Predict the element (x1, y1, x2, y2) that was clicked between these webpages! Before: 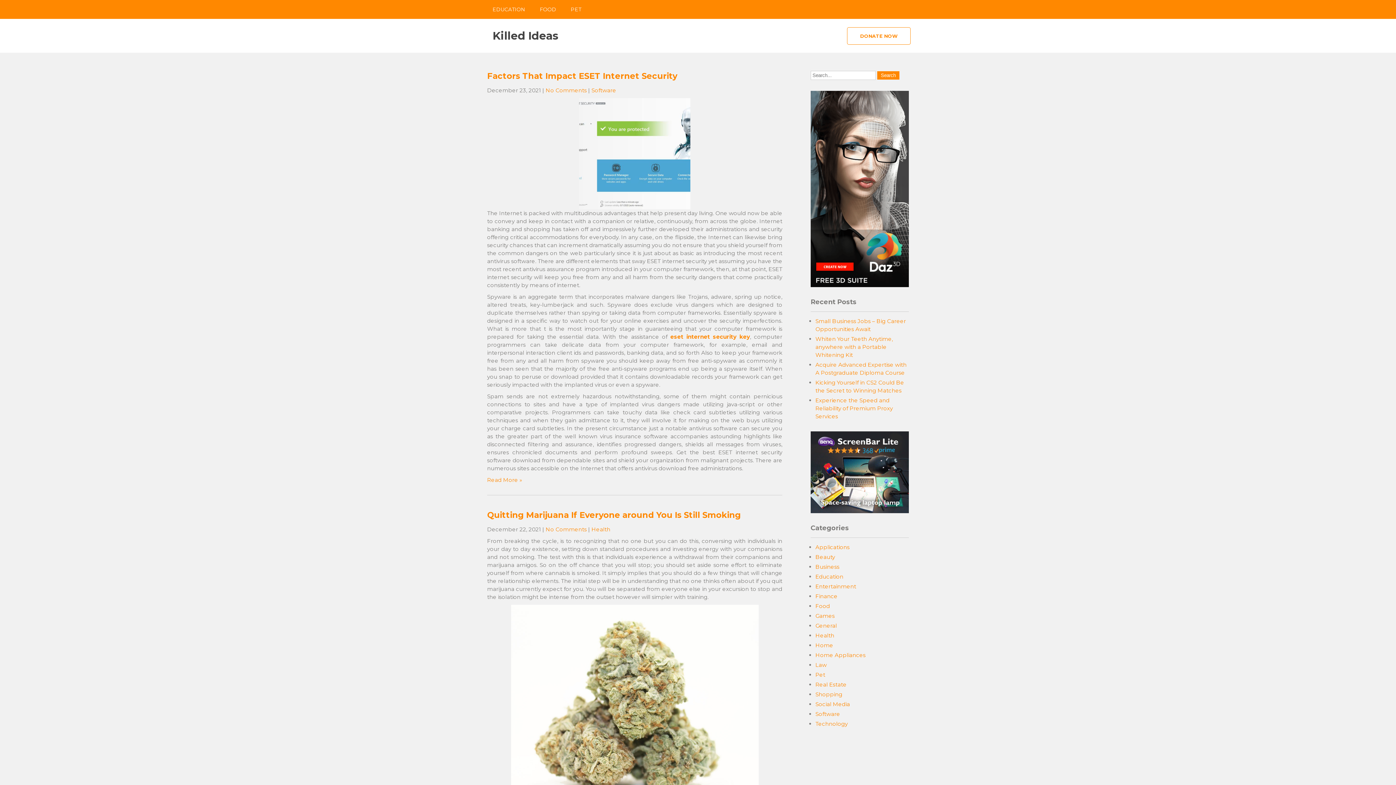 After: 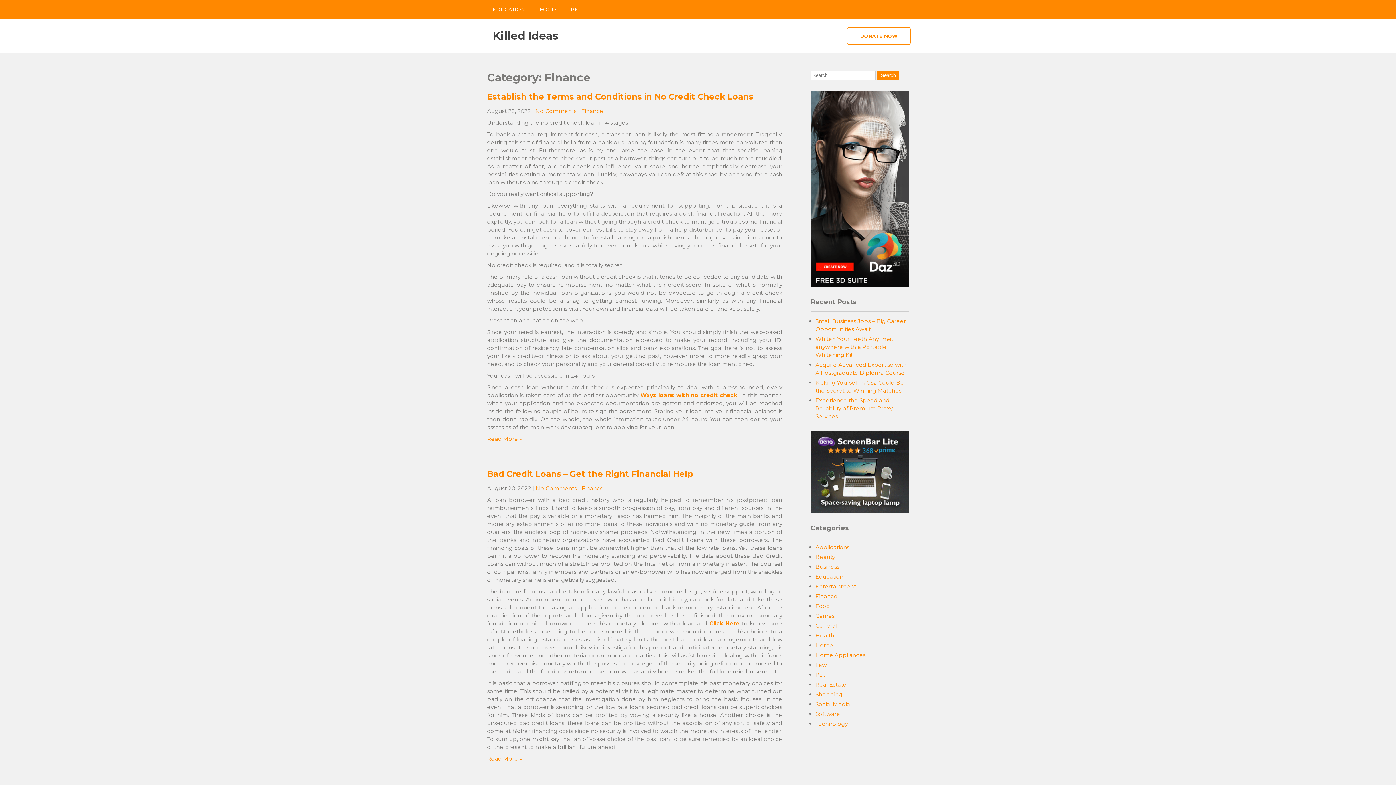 Action: label: Finance bbox: (815, 593, 837, 600)